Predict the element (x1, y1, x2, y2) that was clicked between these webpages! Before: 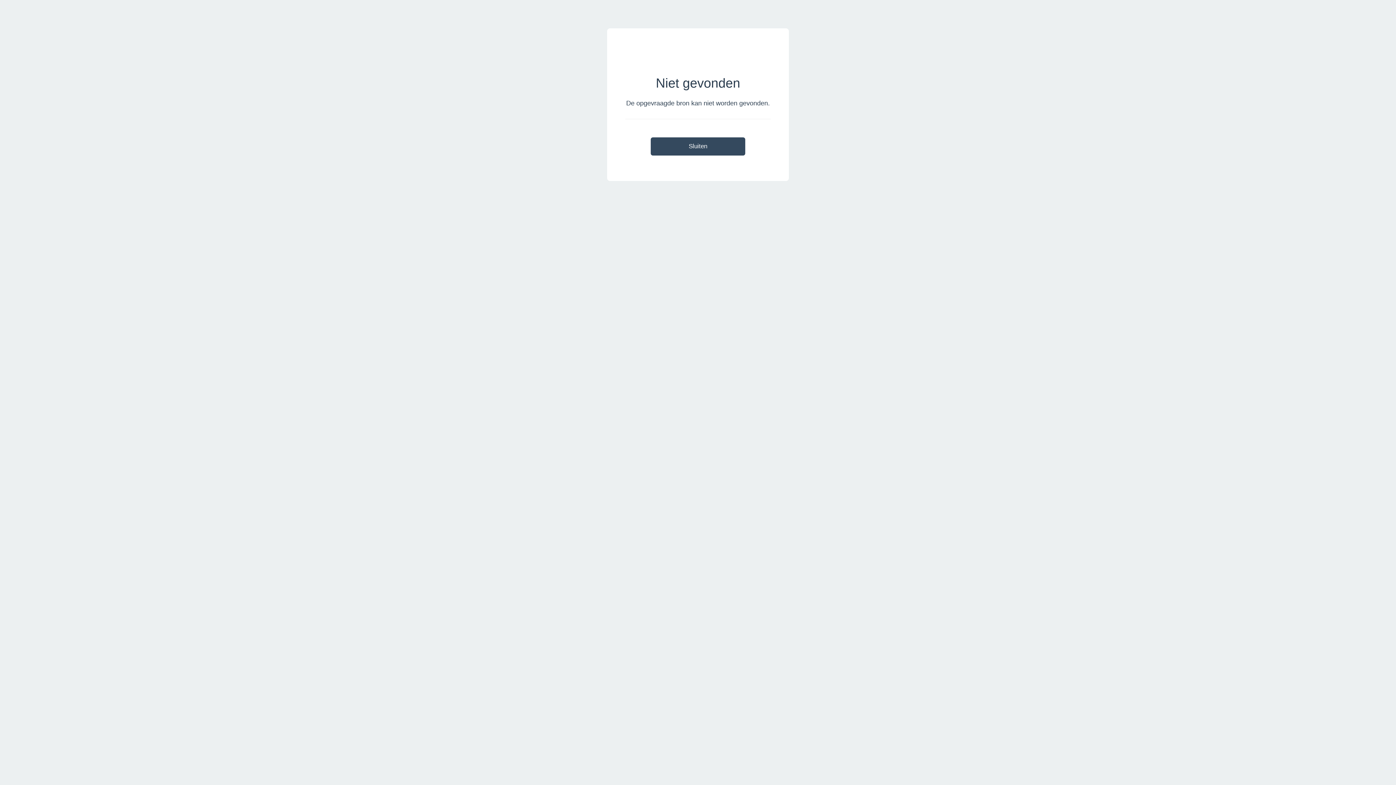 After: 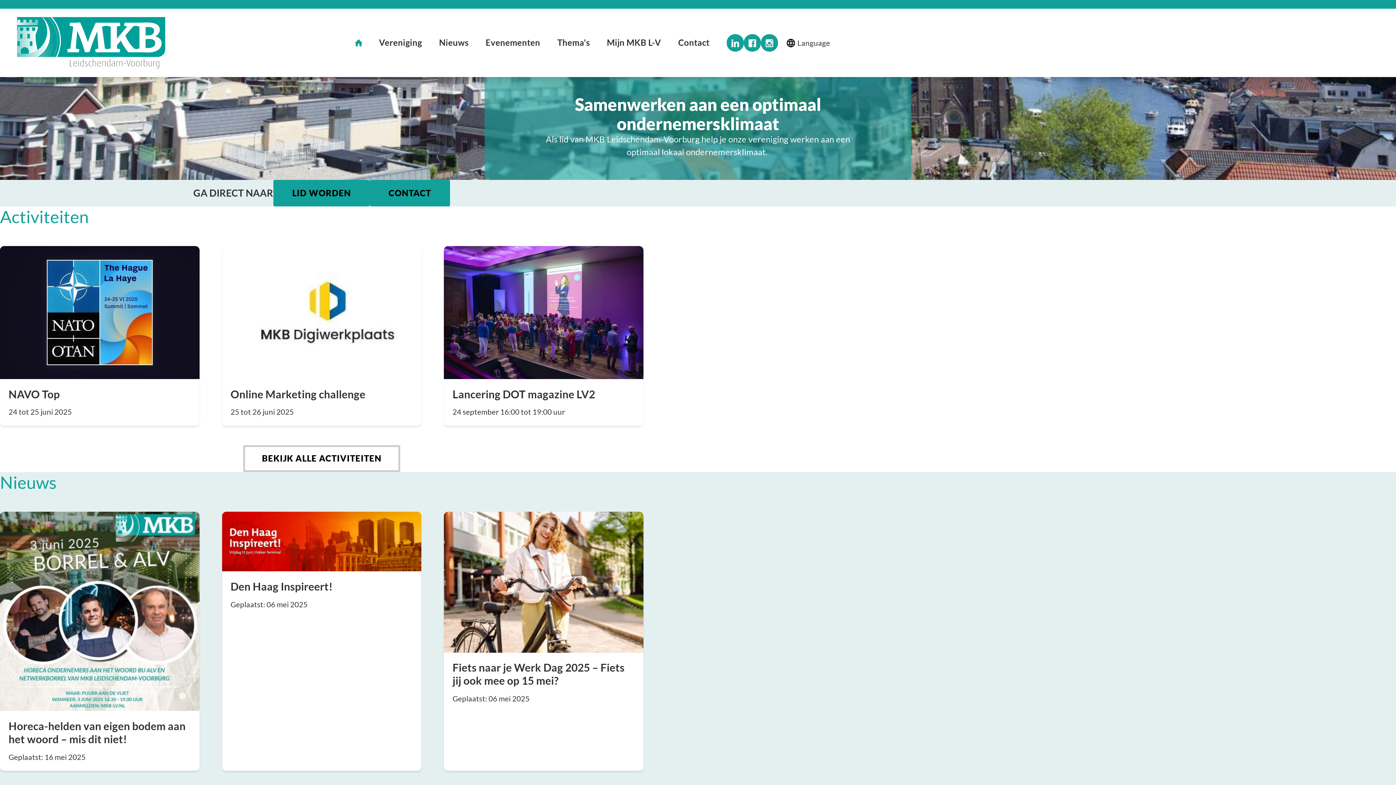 Action: bbox: (650, 137, 745, 155) label: Sluiten